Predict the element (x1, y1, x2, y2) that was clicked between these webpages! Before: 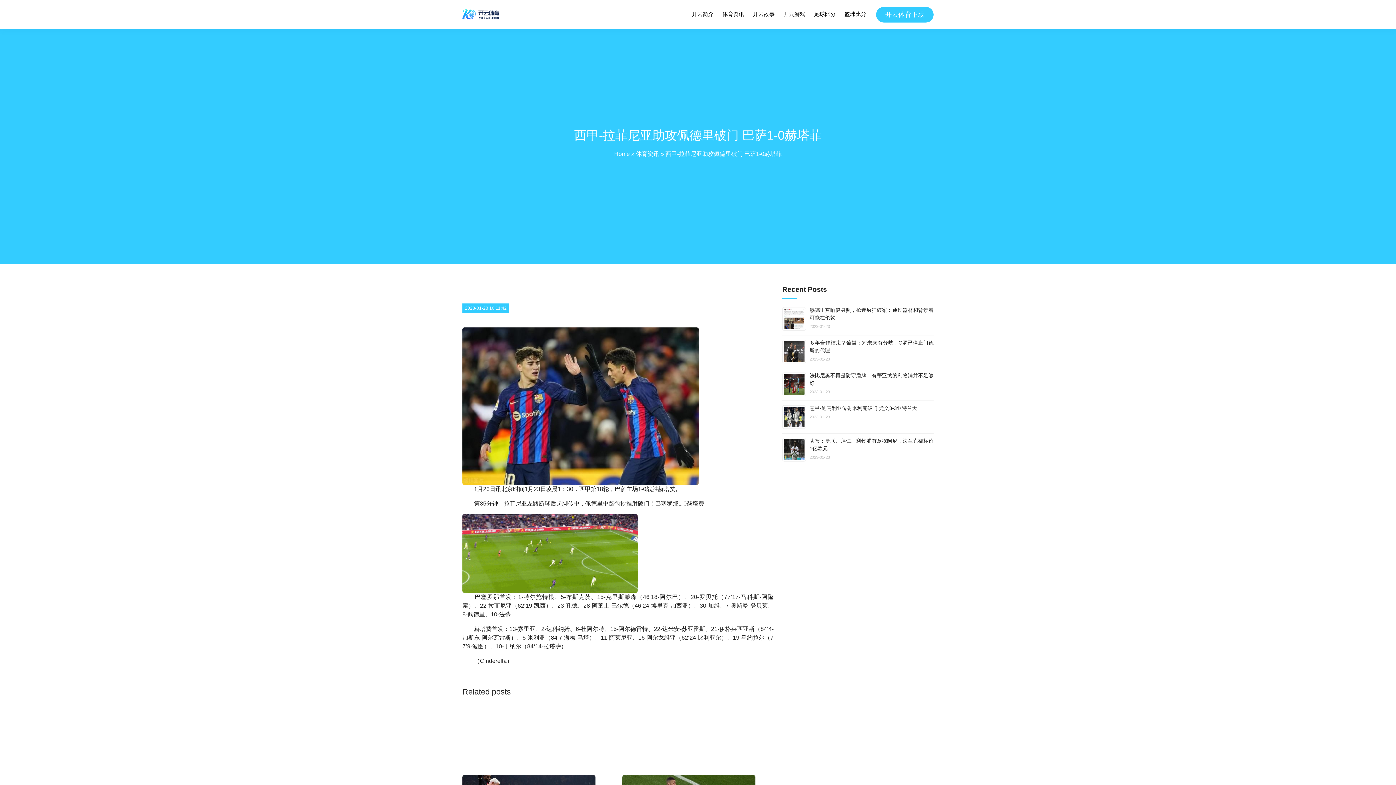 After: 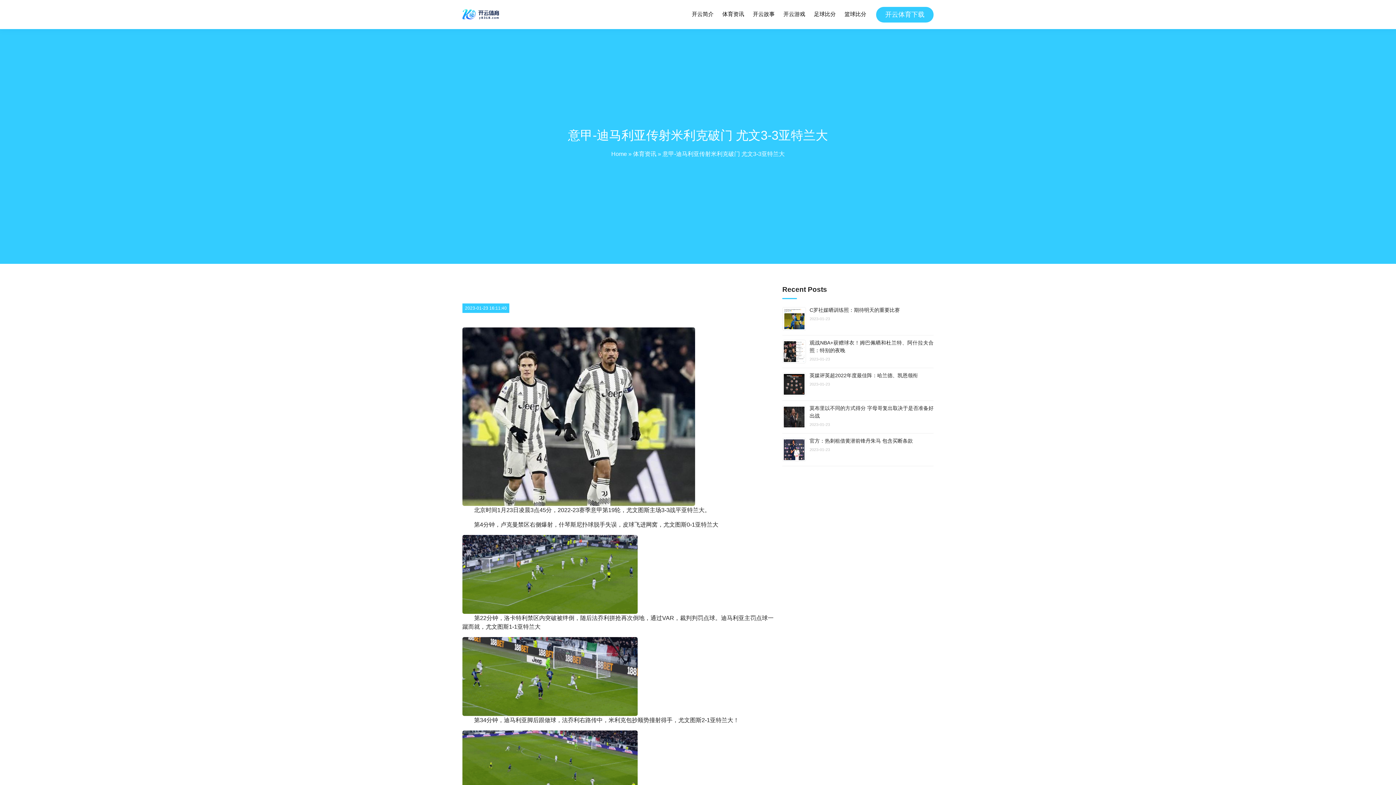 Action: label: 意甲-迪马利亚传射米利克破门 尤文3-3亚特兰大 bbox: (809, 405, 917, 411)